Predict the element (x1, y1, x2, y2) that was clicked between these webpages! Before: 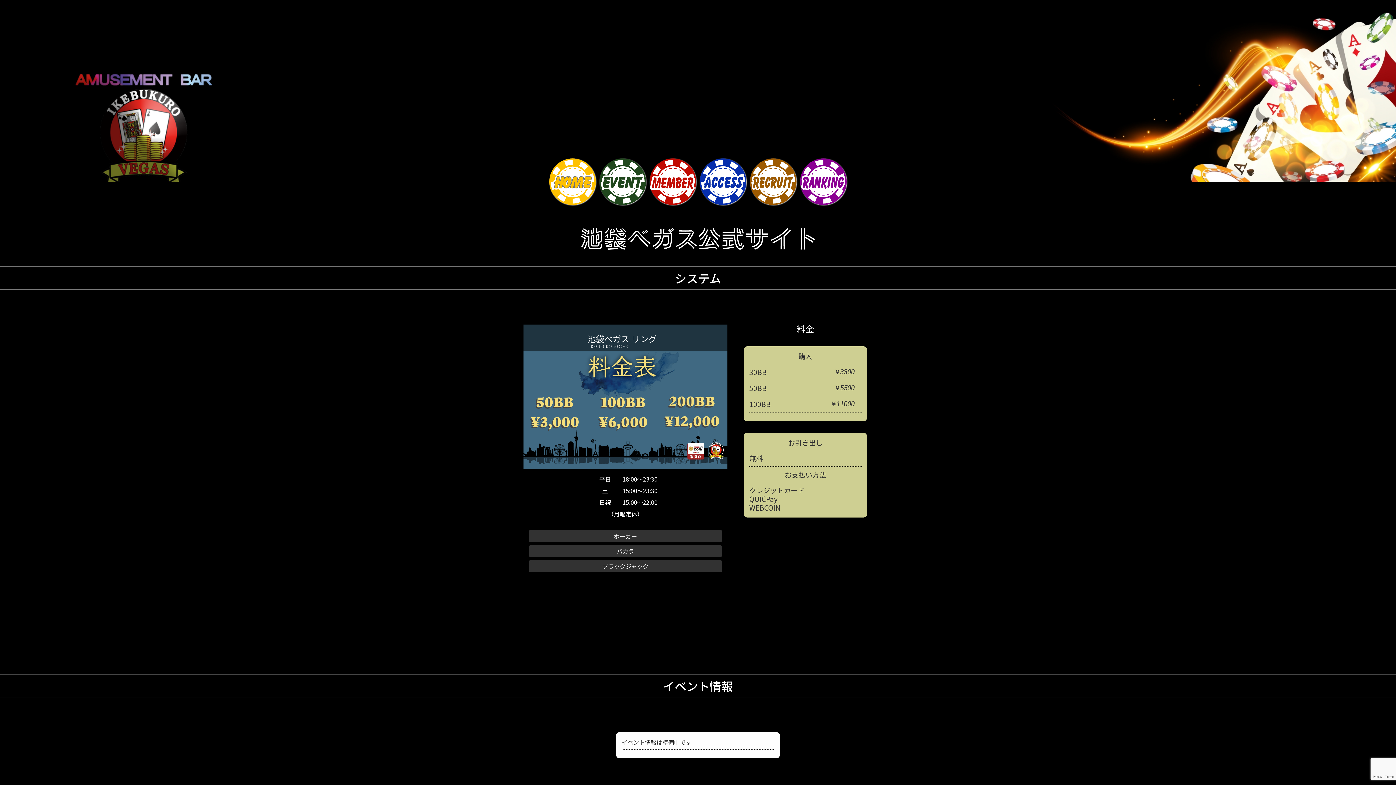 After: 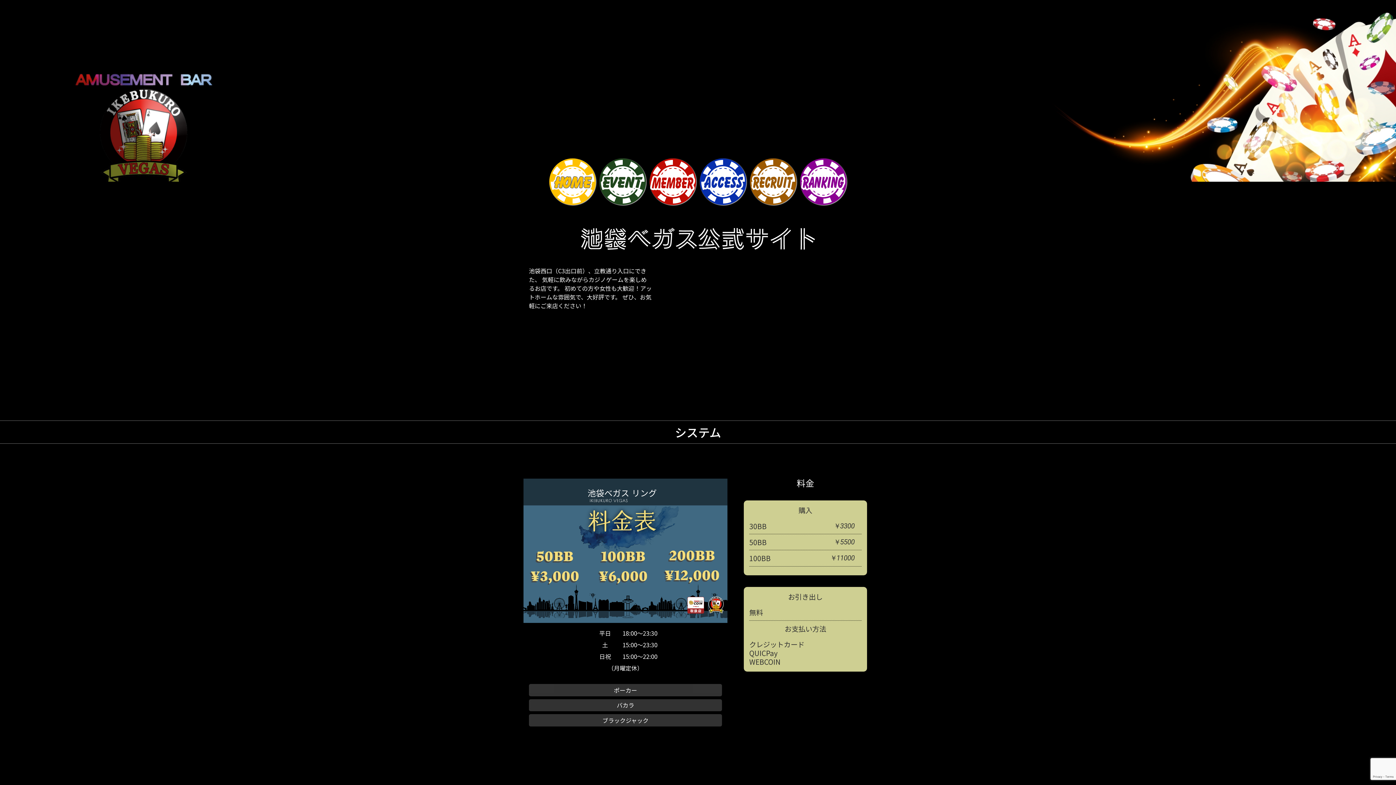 Action: bbox: (547, 158, 597, 205)